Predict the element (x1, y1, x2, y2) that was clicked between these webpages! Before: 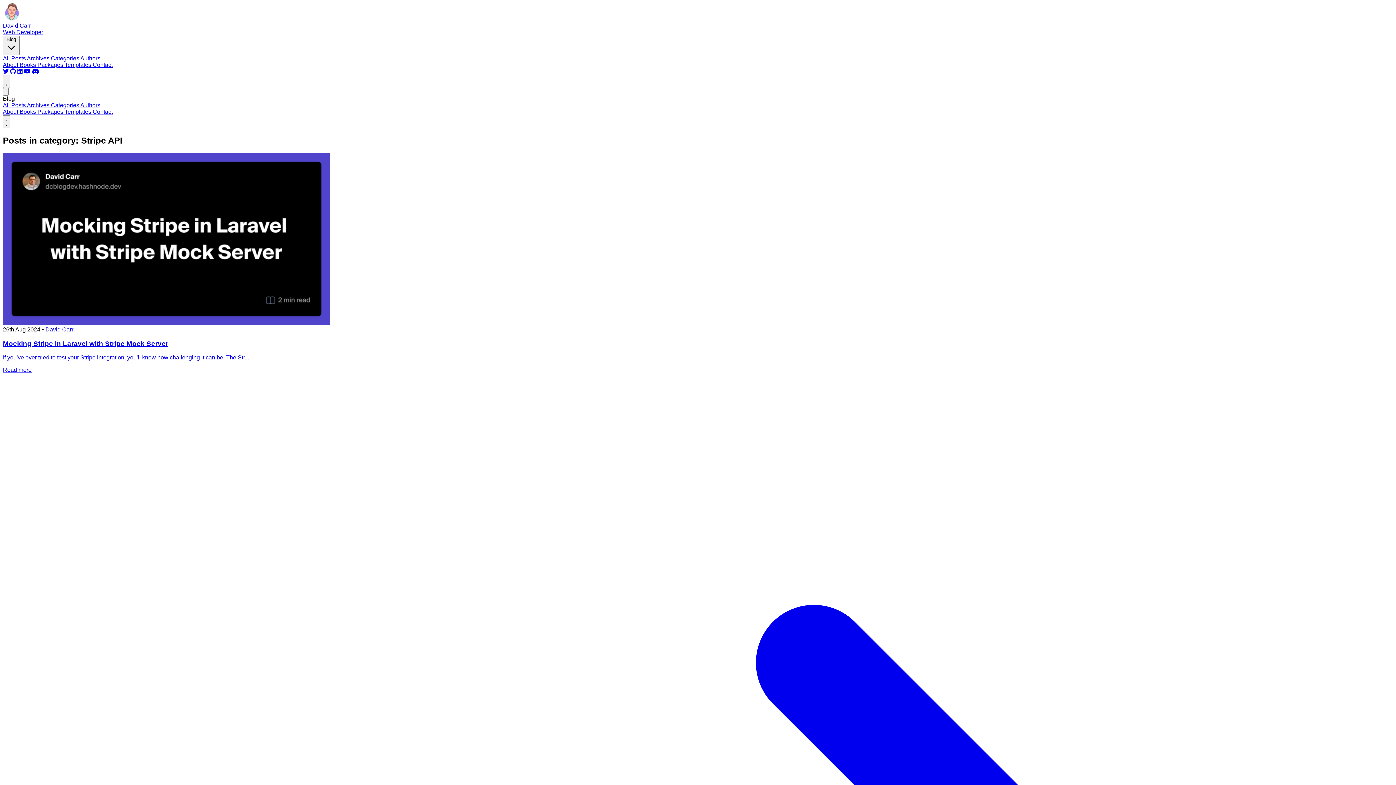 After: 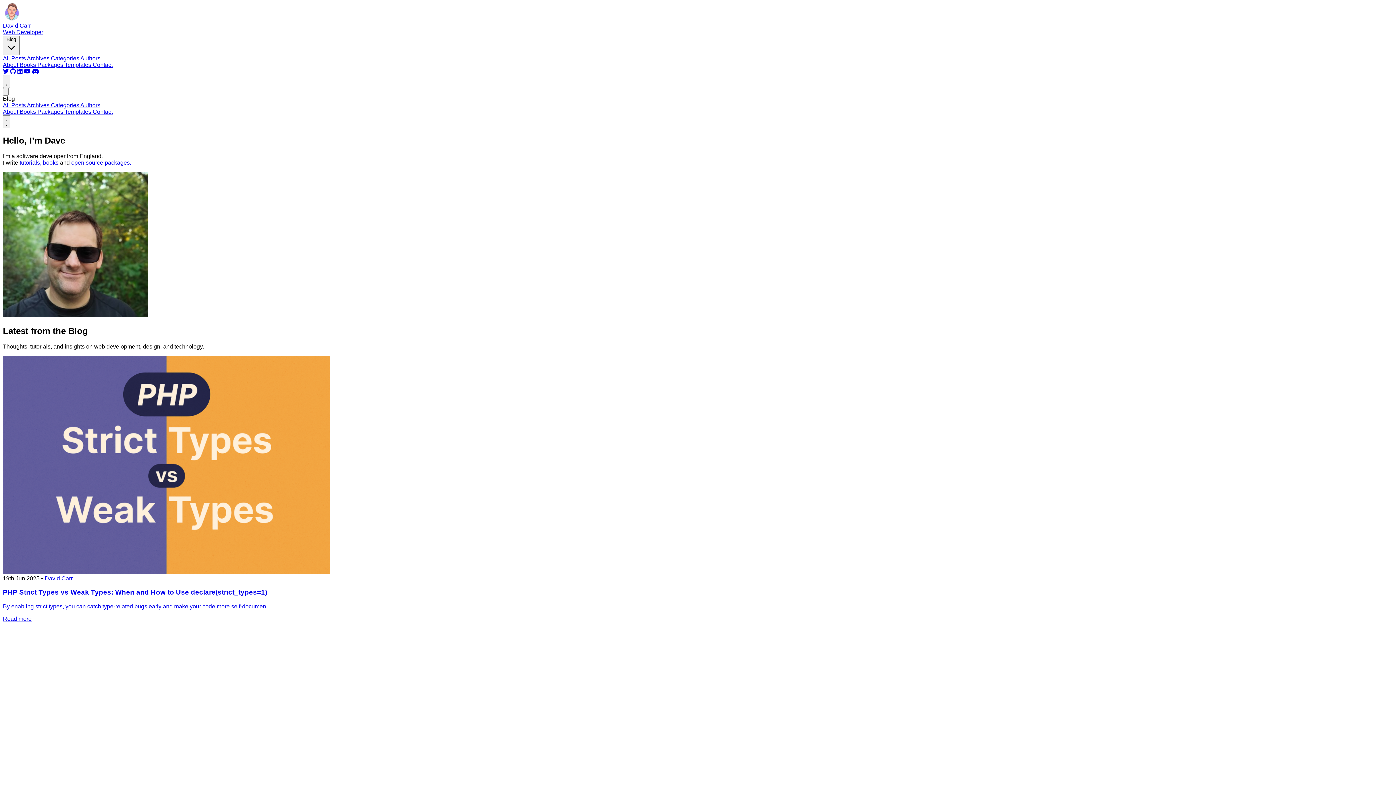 Action: label: David Carr
Web Developer bbox: (2, 2, 1393, 35)